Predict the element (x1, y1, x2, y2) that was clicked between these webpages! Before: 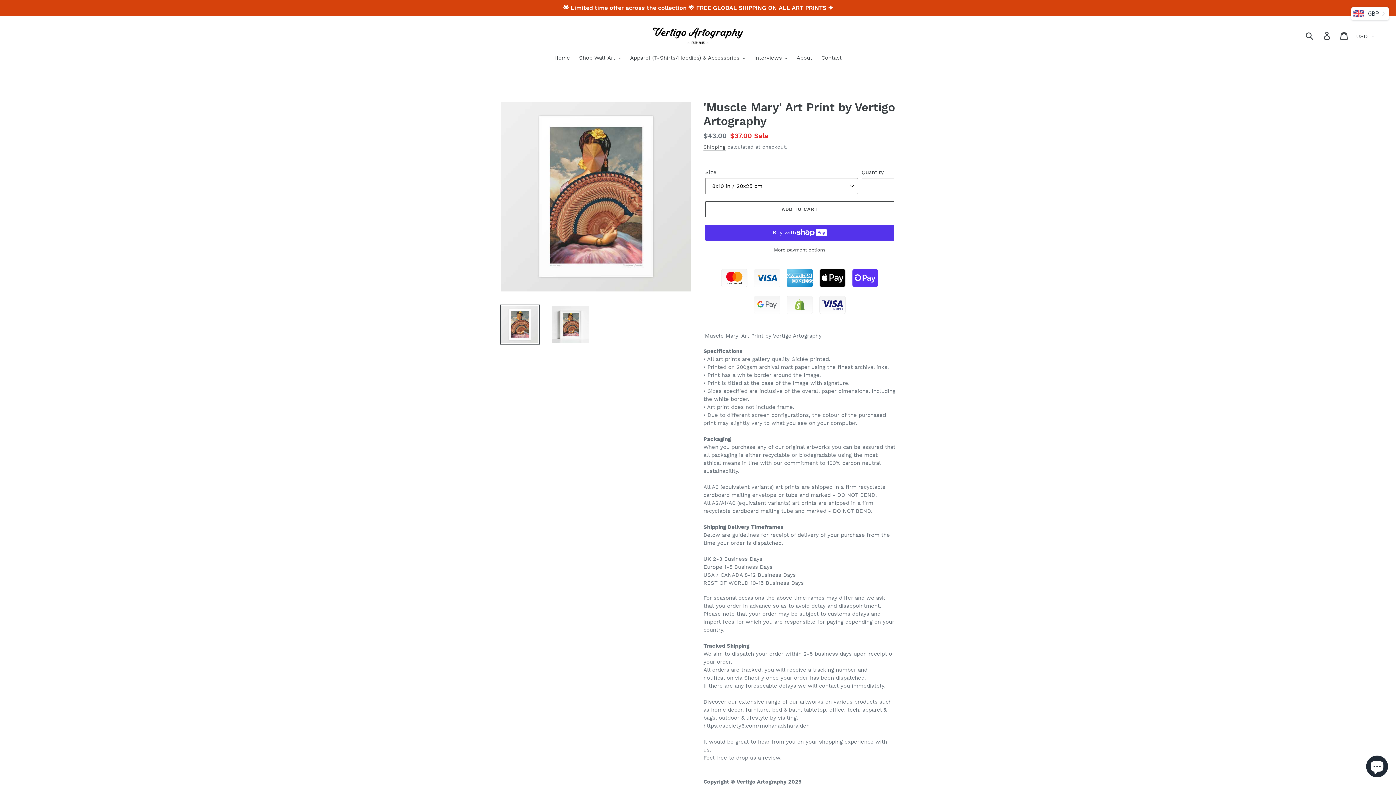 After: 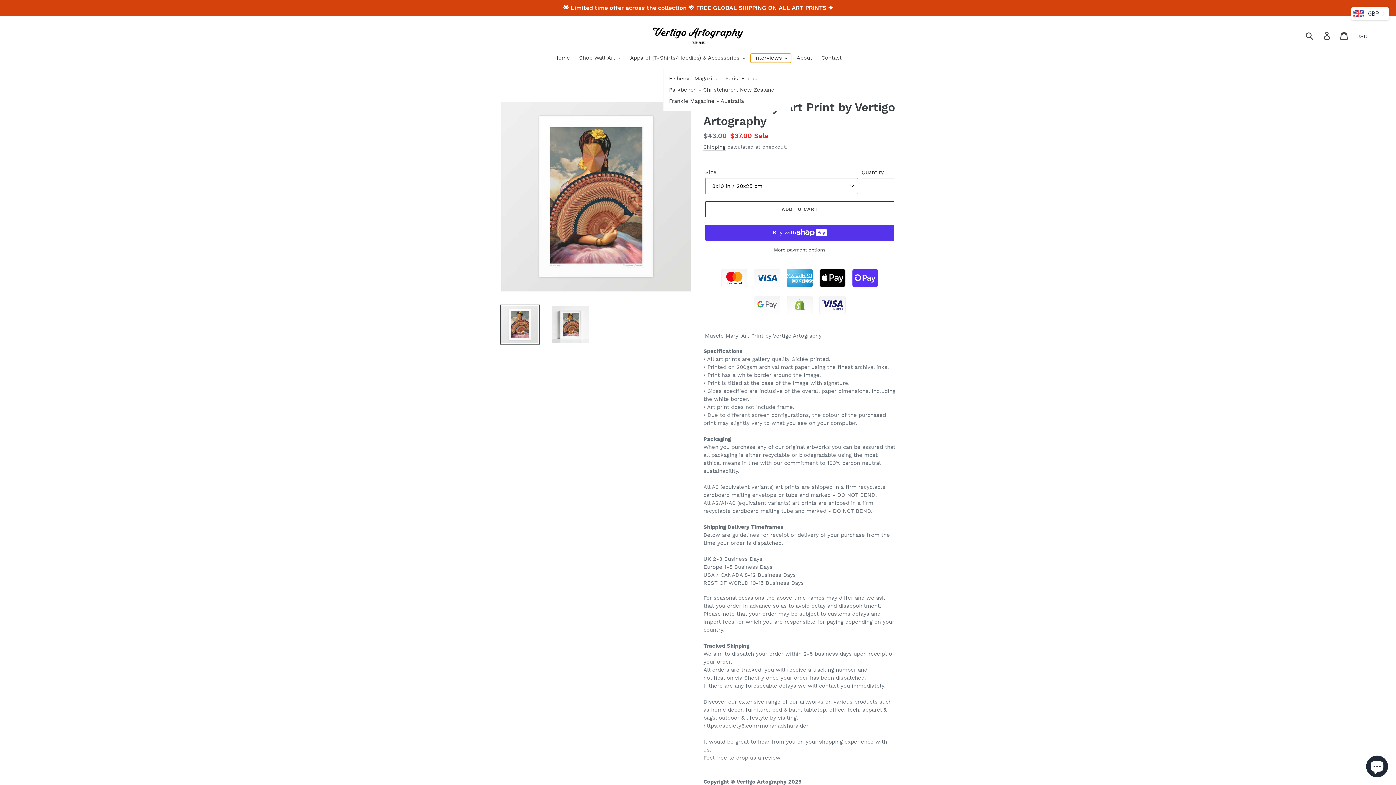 Action: label: Interviews bbox: (750, 53, 791, 62)